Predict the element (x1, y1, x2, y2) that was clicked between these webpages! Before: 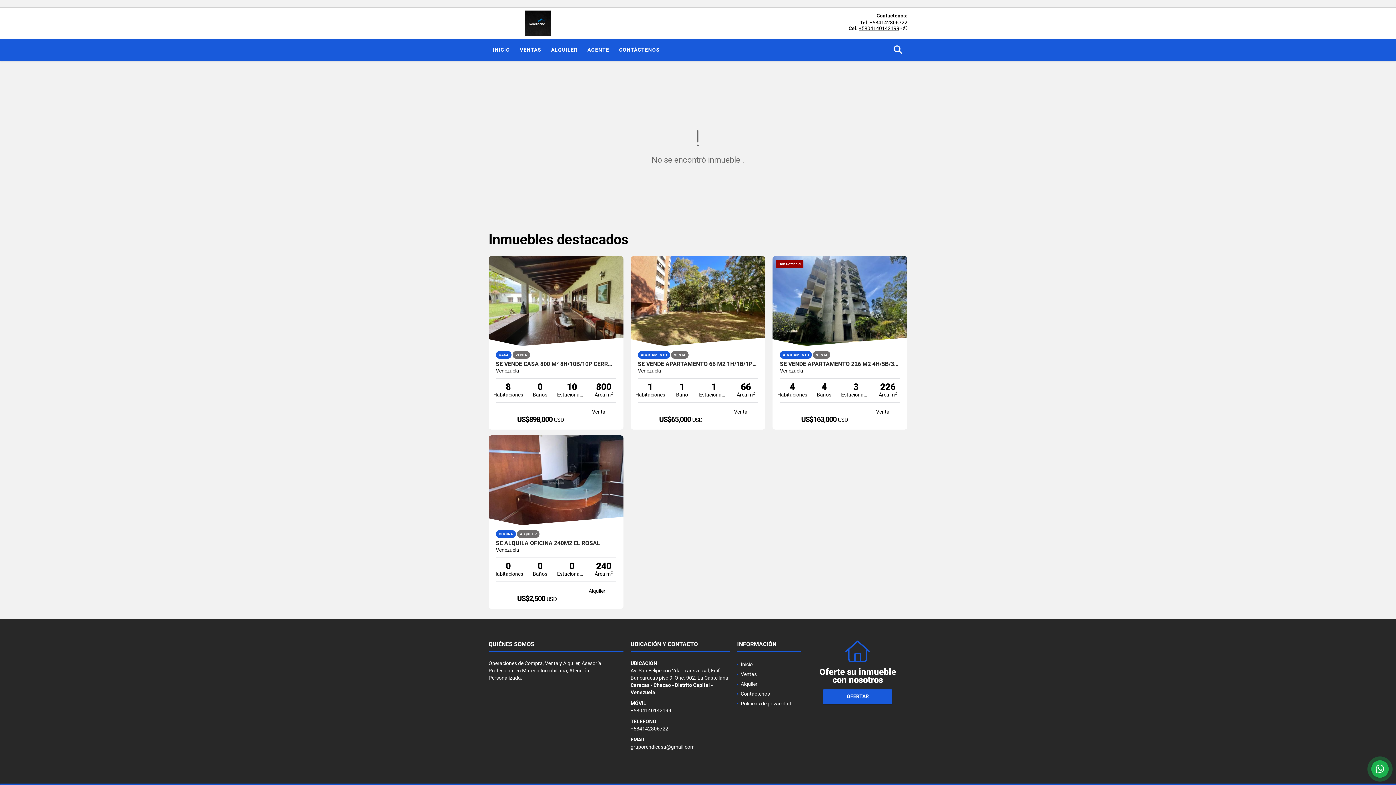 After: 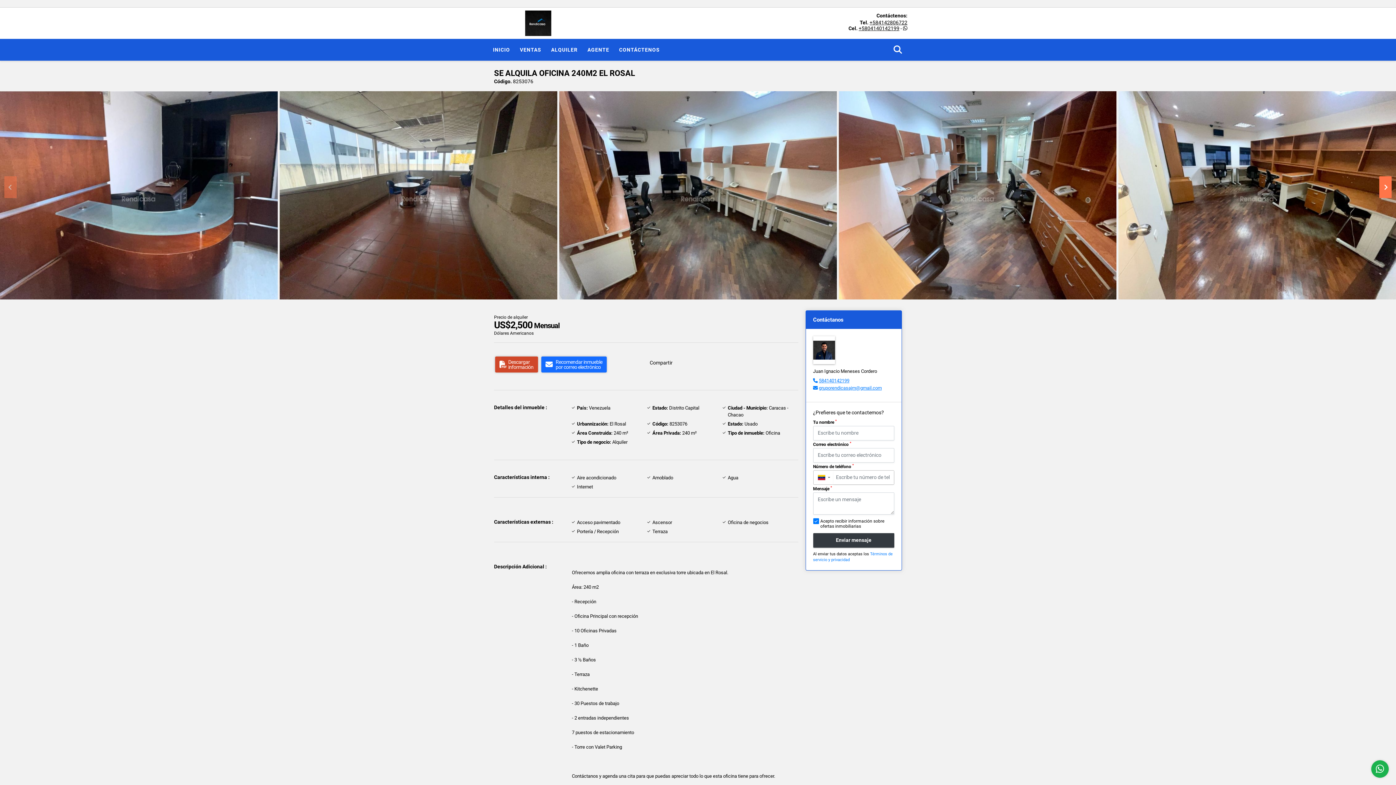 Action: bbox: (488, 435, 623, 526)